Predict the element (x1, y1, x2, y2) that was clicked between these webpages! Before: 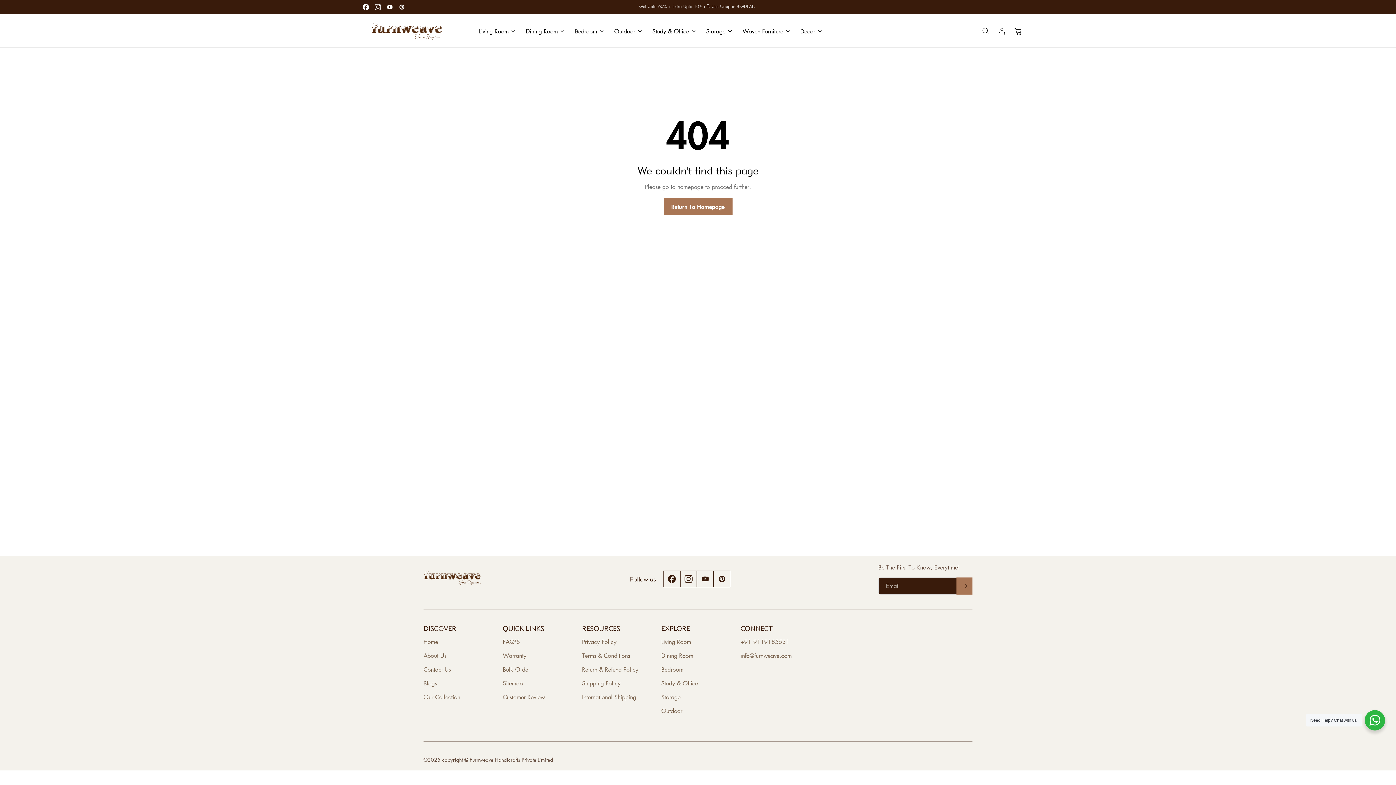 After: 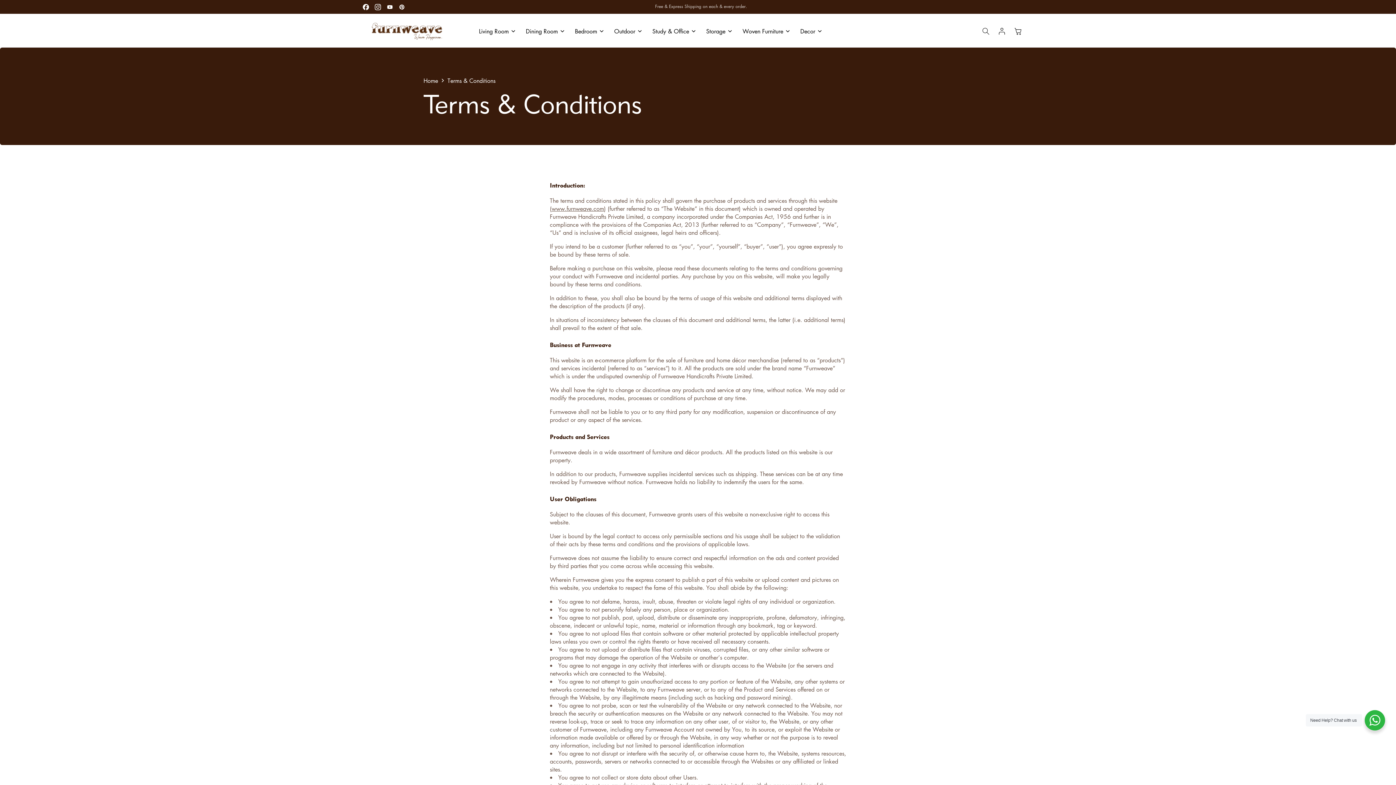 Action: bbox: (582, 649, 630, 662) label: Terms & Conditions